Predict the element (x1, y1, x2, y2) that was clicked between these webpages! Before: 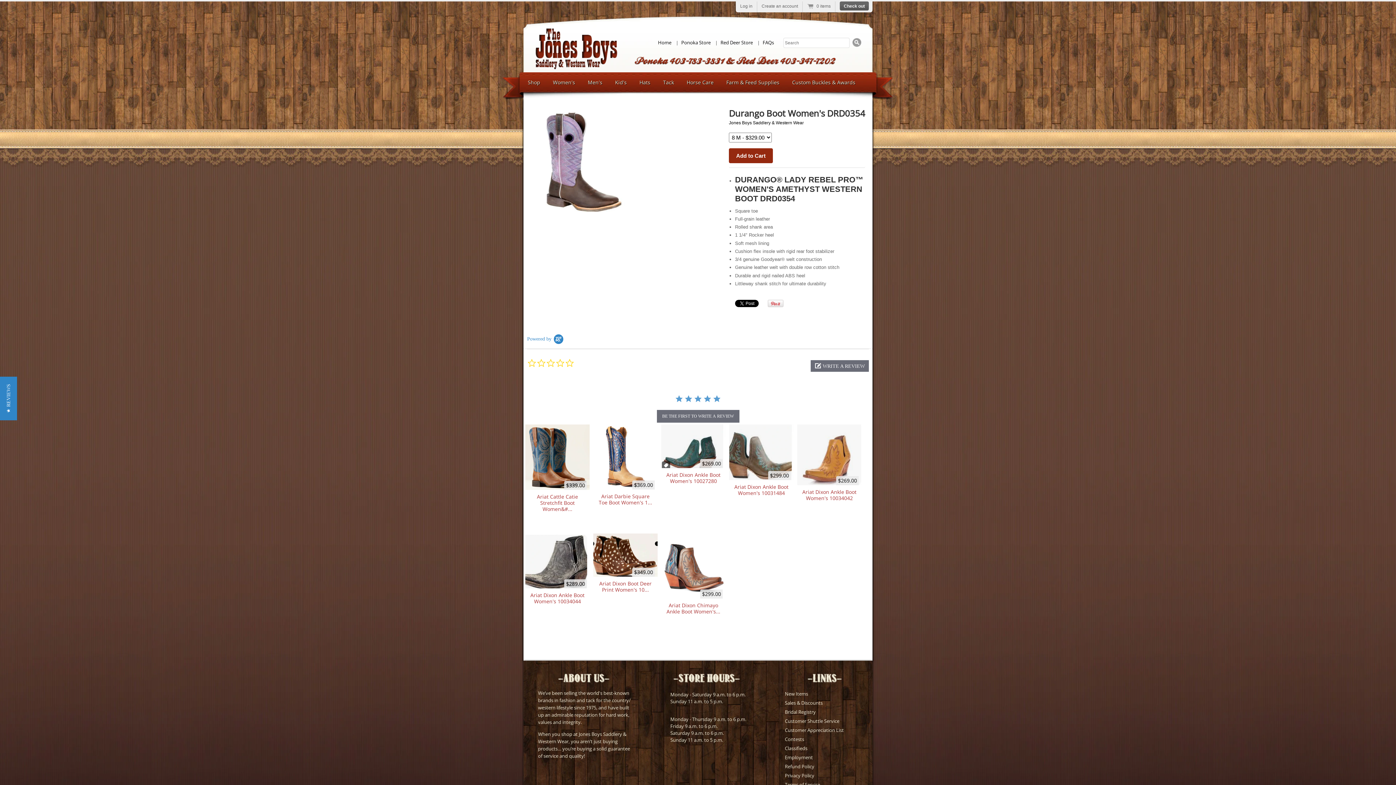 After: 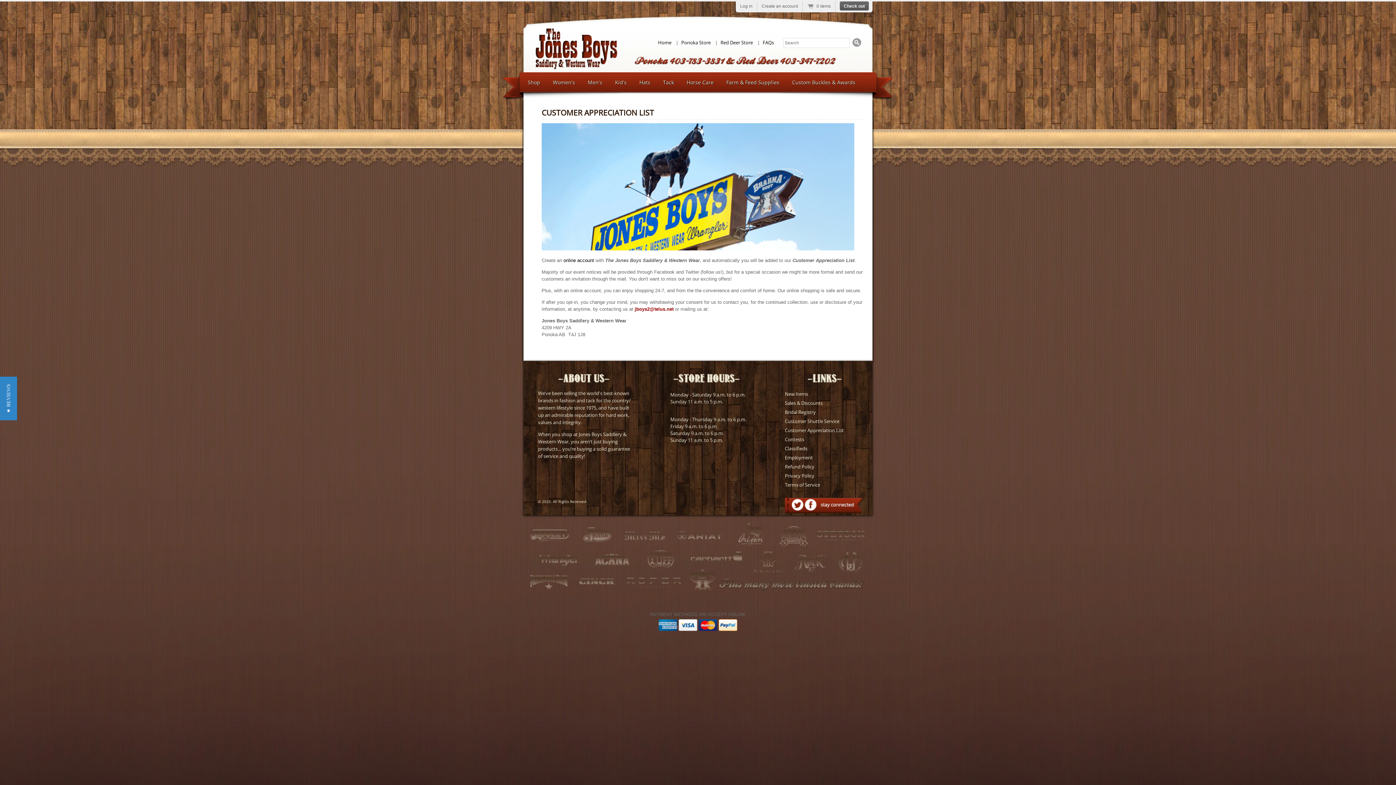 Action: label: Customer Appreciation List bbox: (785, 727, 844, 733)